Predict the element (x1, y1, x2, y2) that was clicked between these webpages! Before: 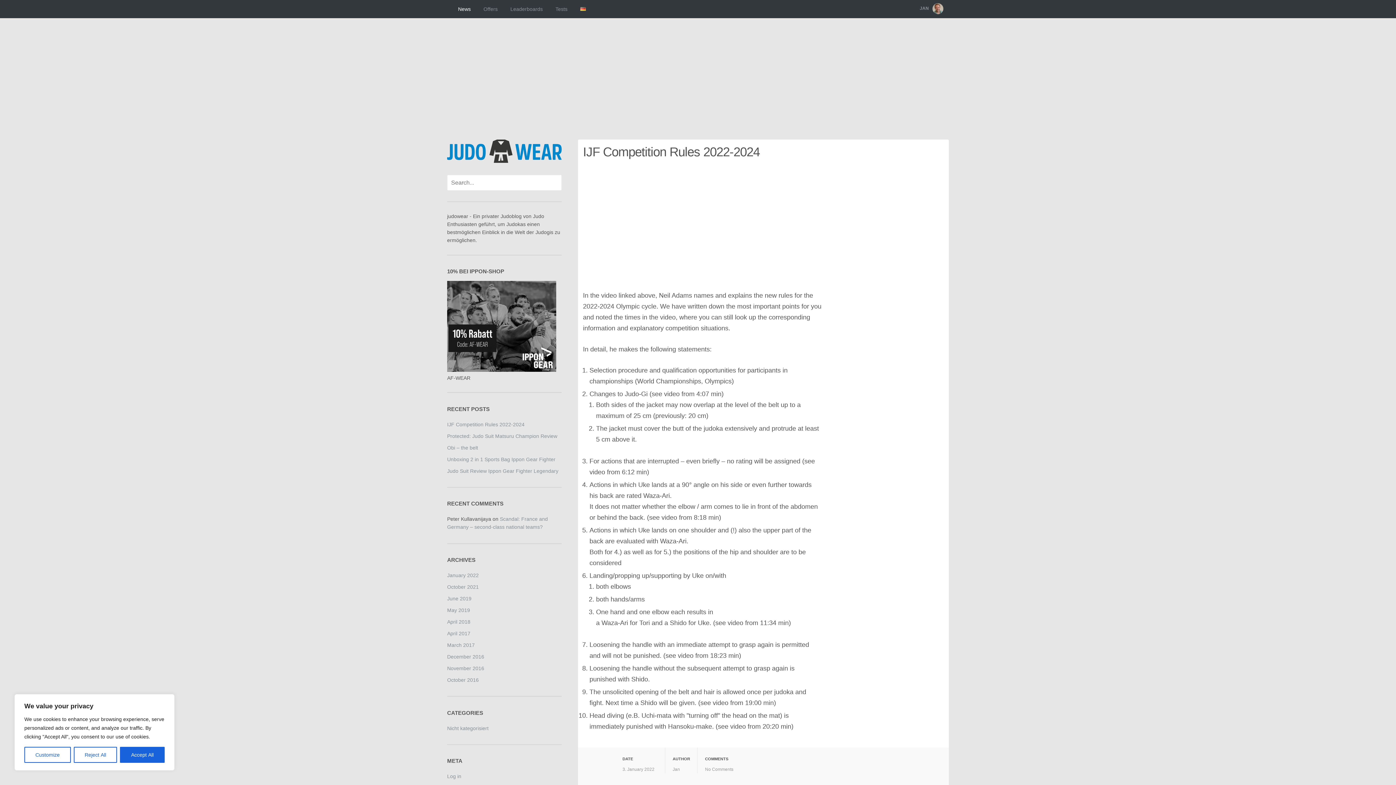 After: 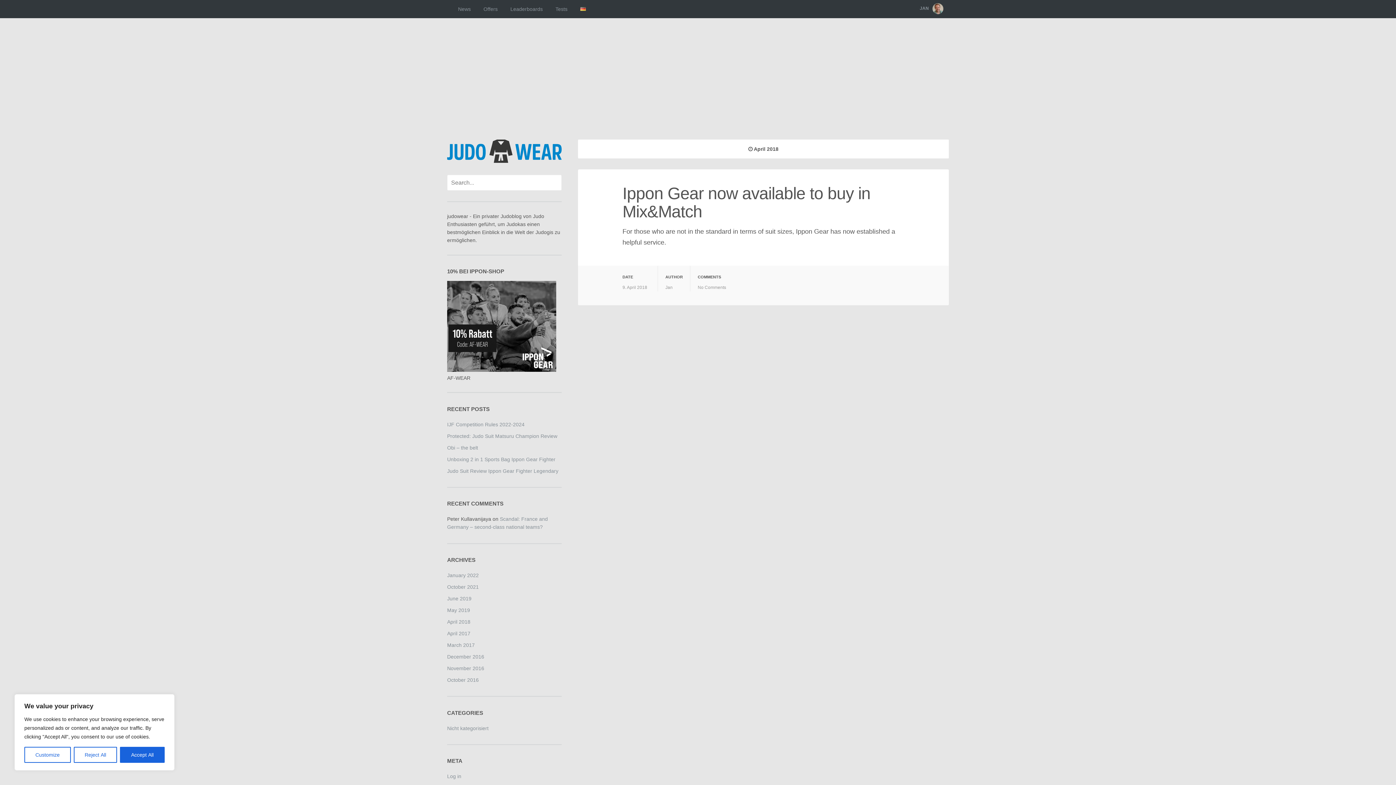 Action: label: April 2018 bbox: (447, 619, 470, 625)